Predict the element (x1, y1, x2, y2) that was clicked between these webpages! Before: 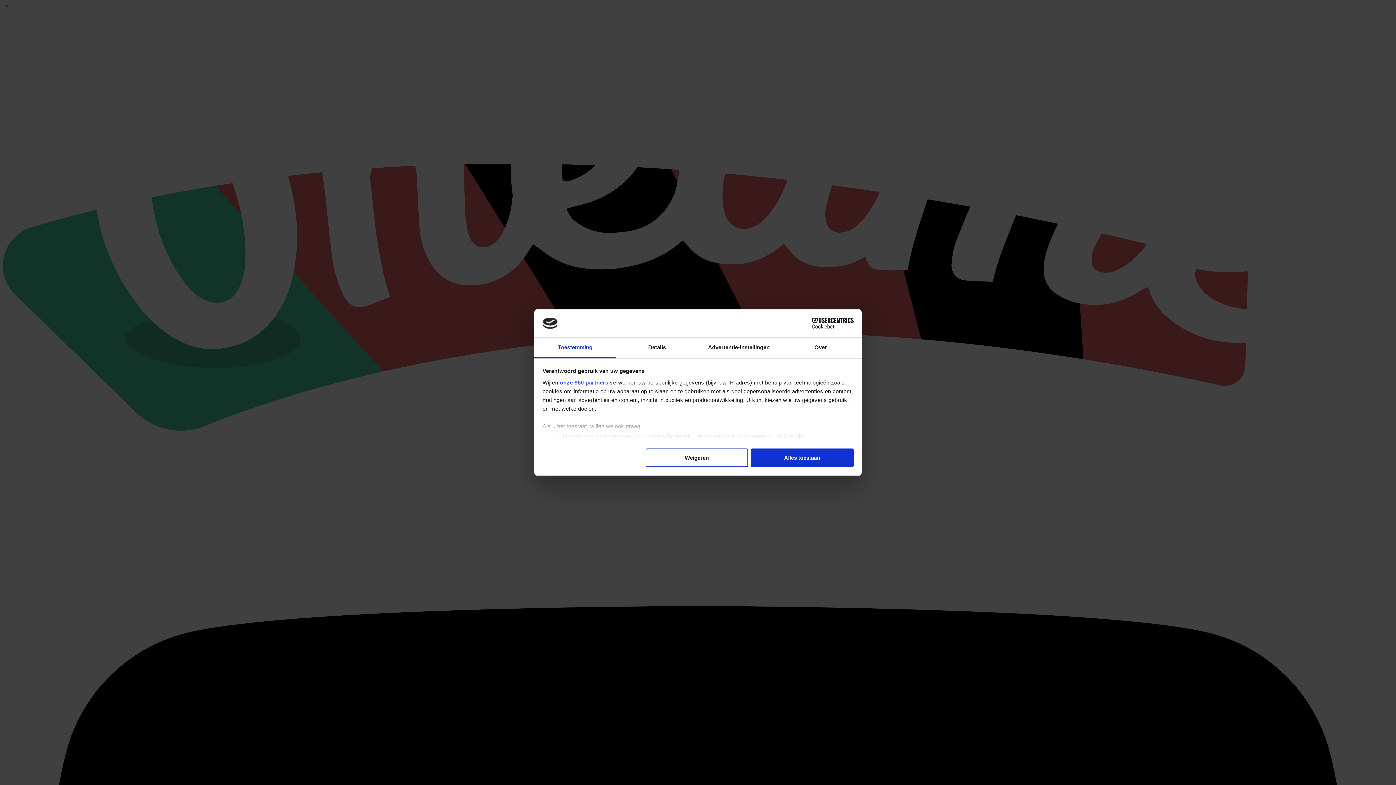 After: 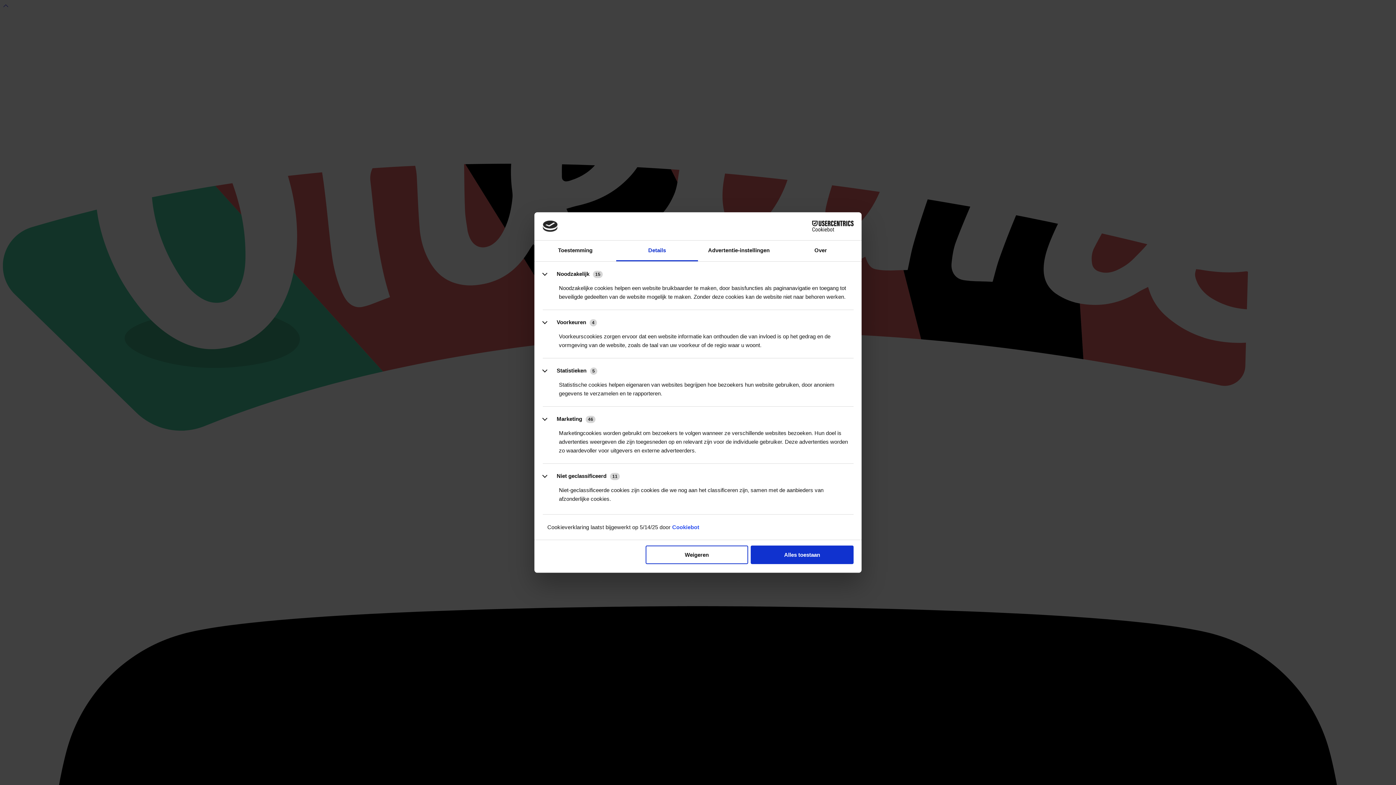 Action: bbox: (616, 337, 698, 358) label: Details